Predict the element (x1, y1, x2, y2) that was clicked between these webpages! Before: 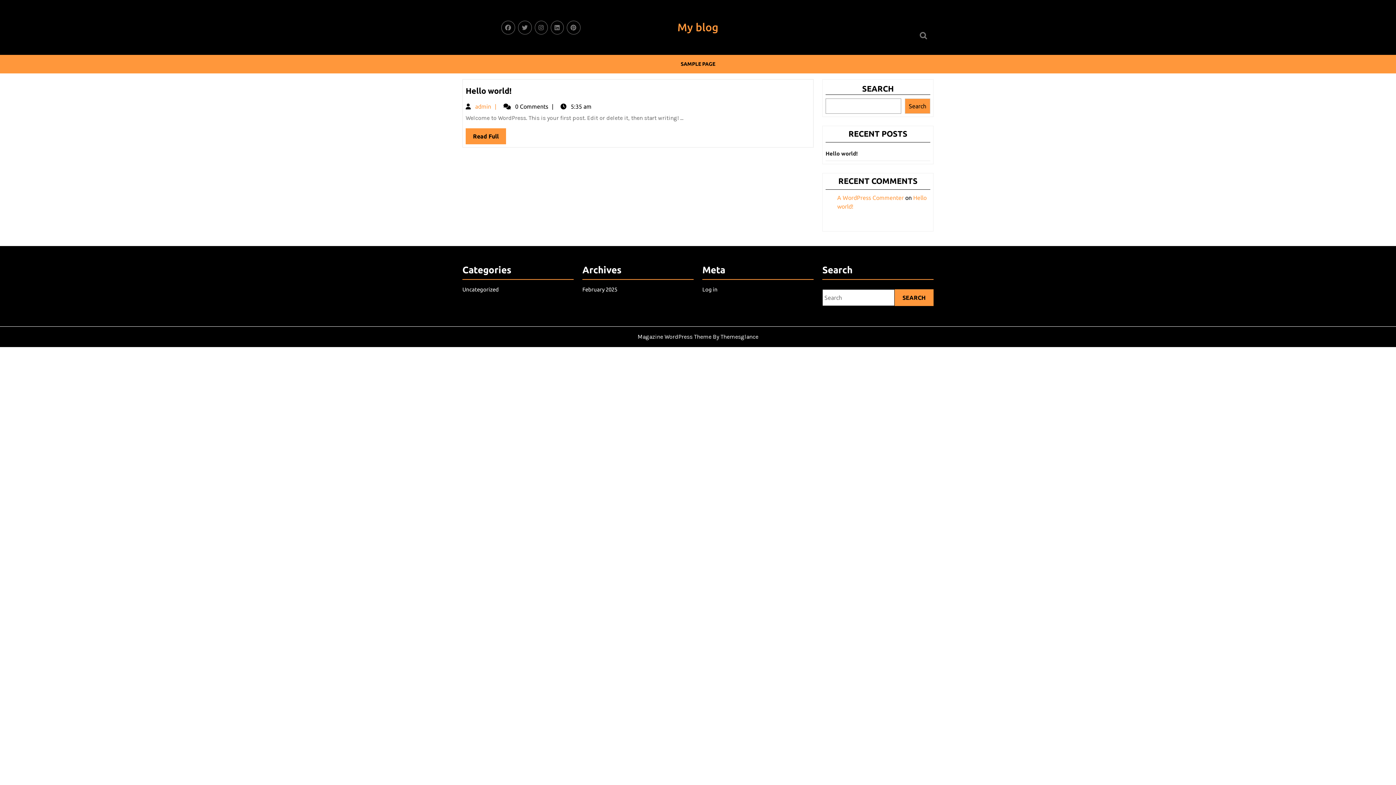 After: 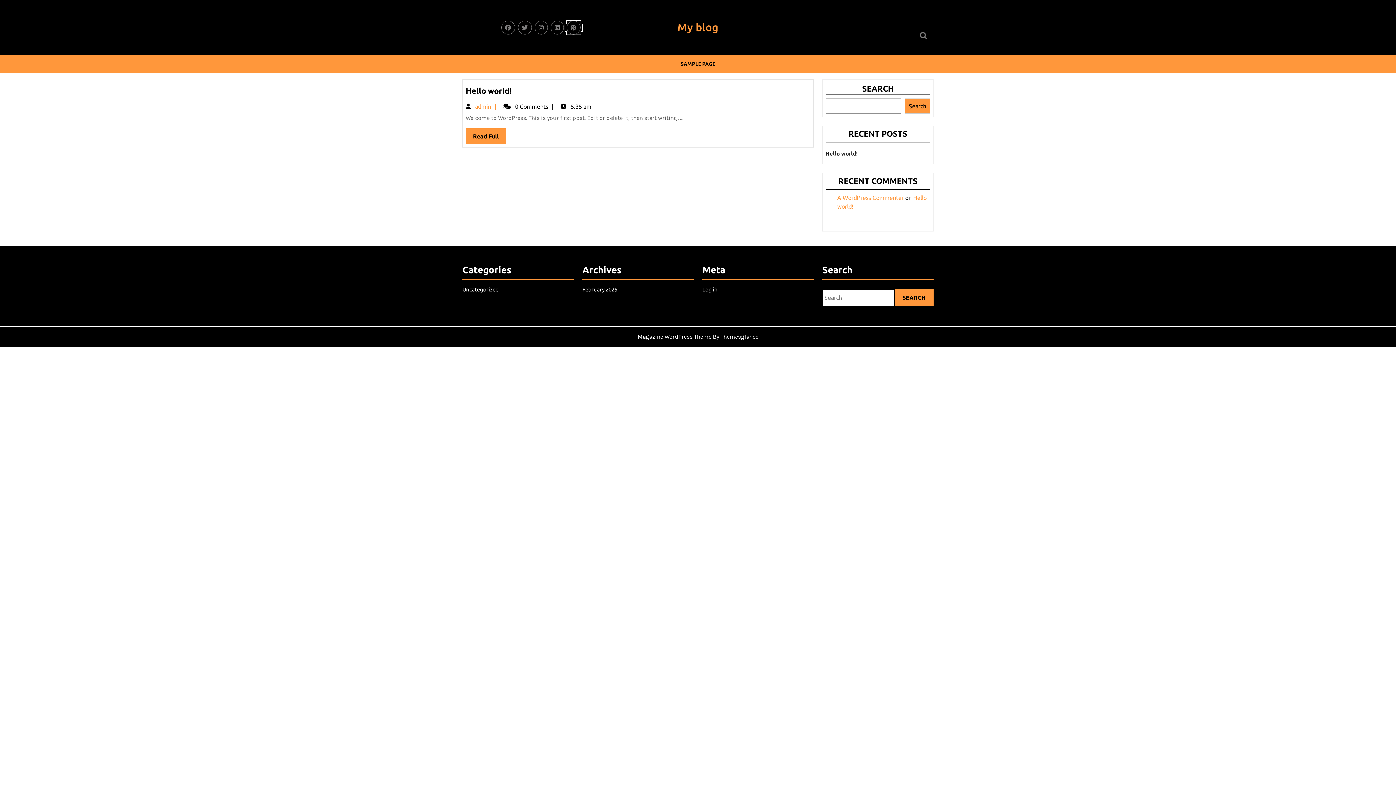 Action: bbox: (565, 24, 582, 30)